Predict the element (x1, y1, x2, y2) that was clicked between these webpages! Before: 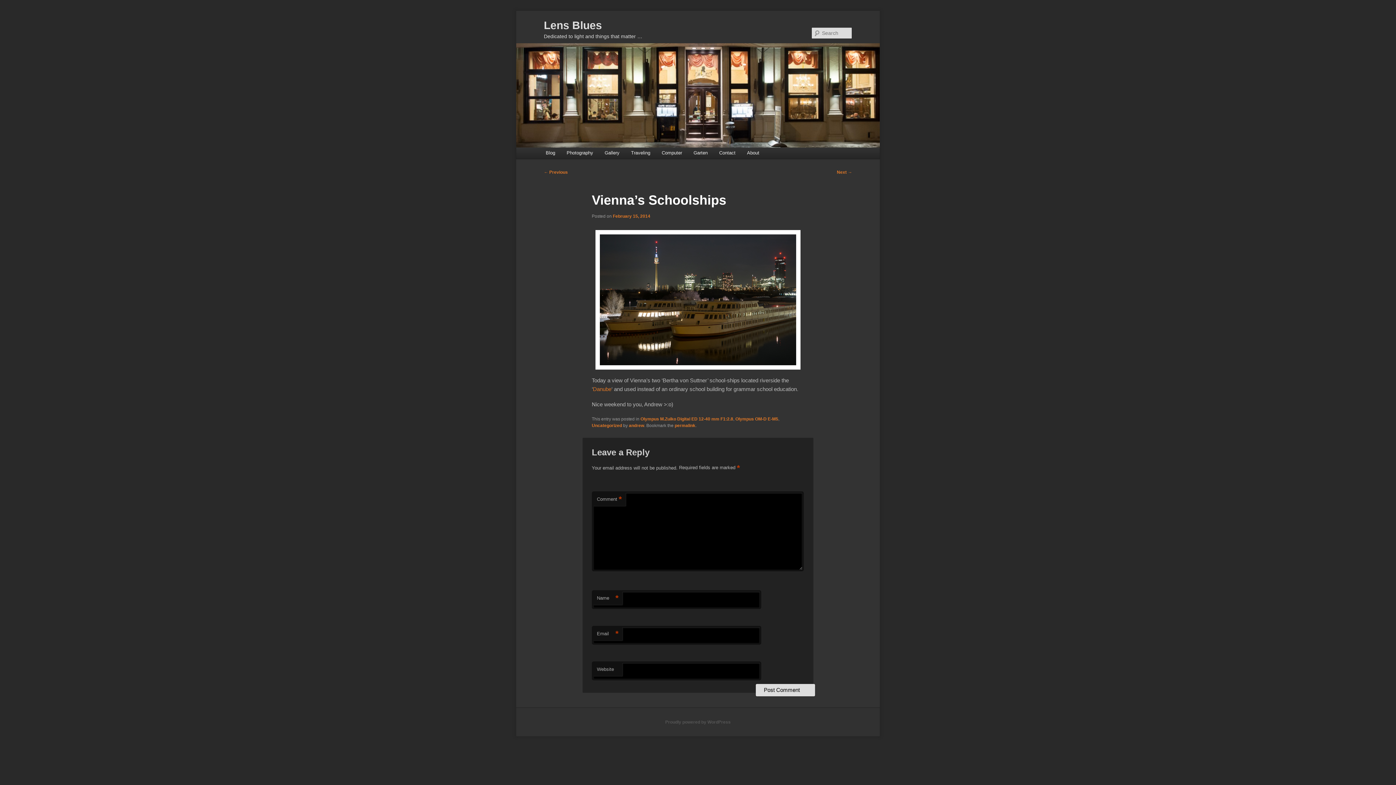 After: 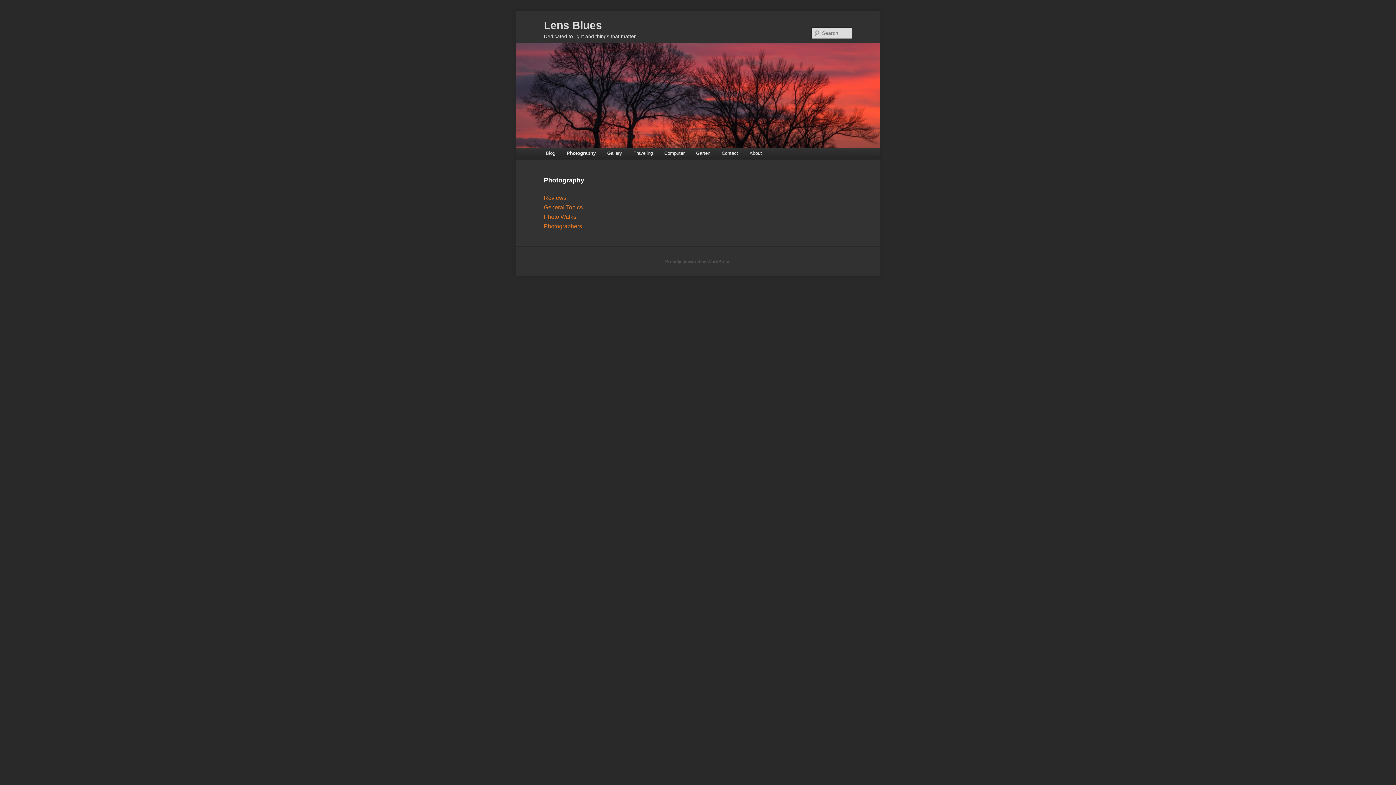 Action: label: Photography bbox: (561, 147, 599, 158)